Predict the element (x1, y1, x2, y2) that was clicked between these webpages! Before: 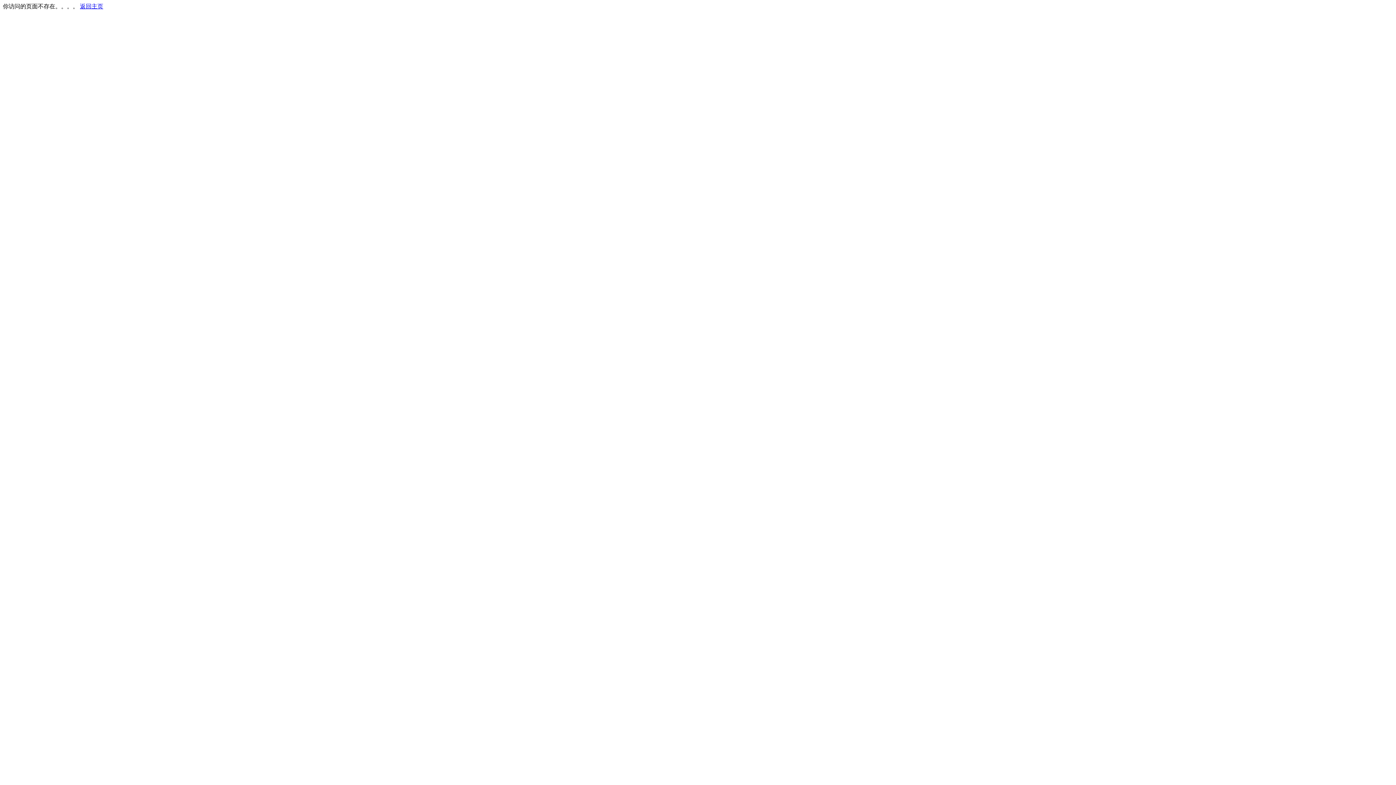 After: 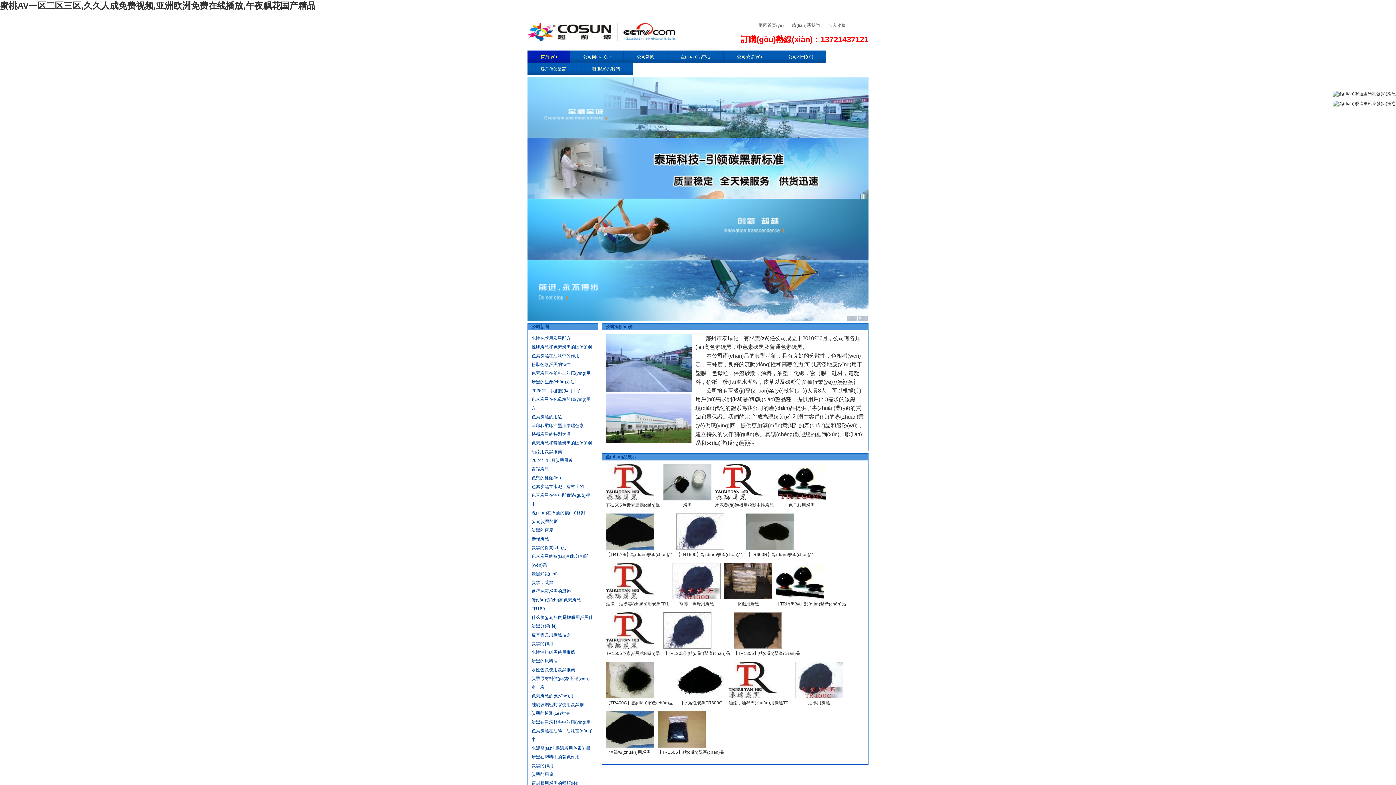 Action: label: 返回主页 bbox: (80, 3, 103, 9)